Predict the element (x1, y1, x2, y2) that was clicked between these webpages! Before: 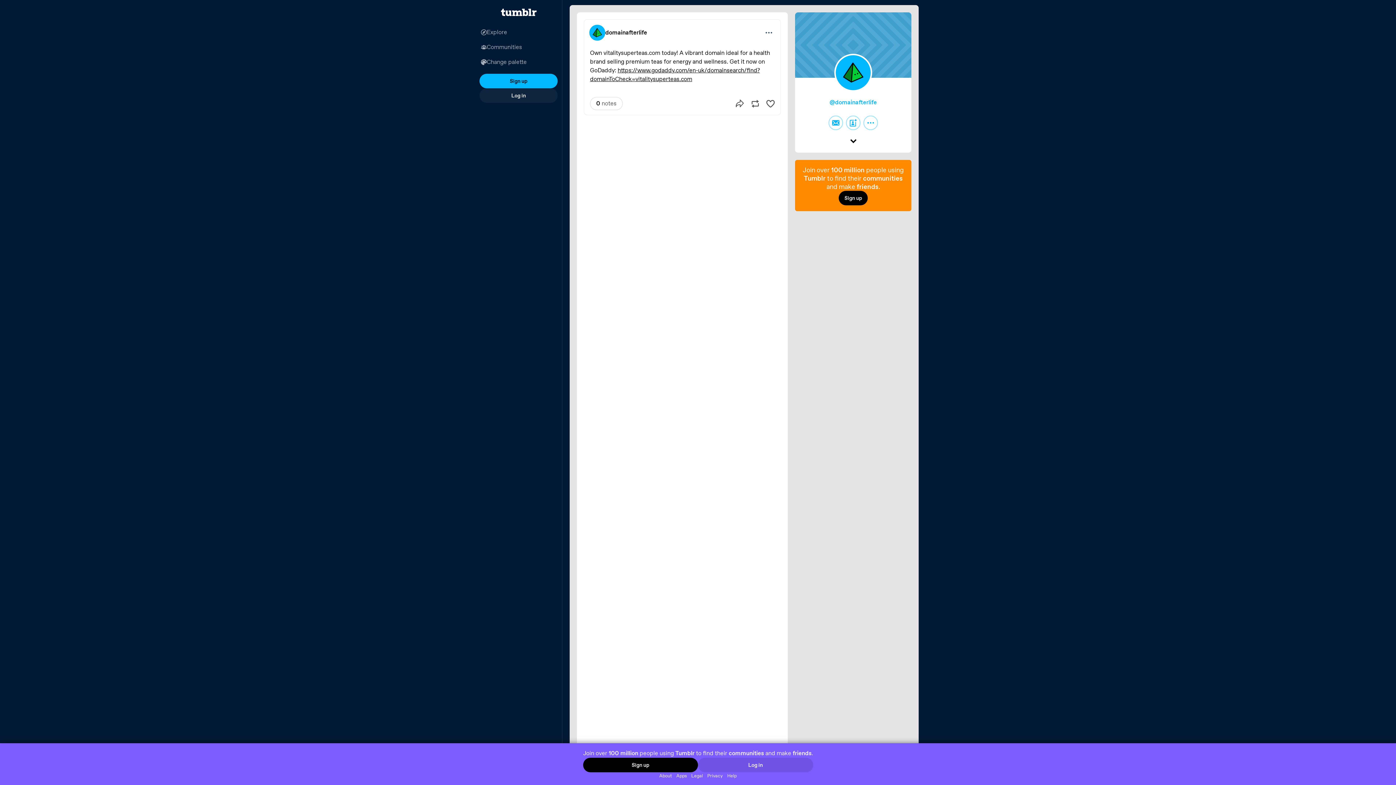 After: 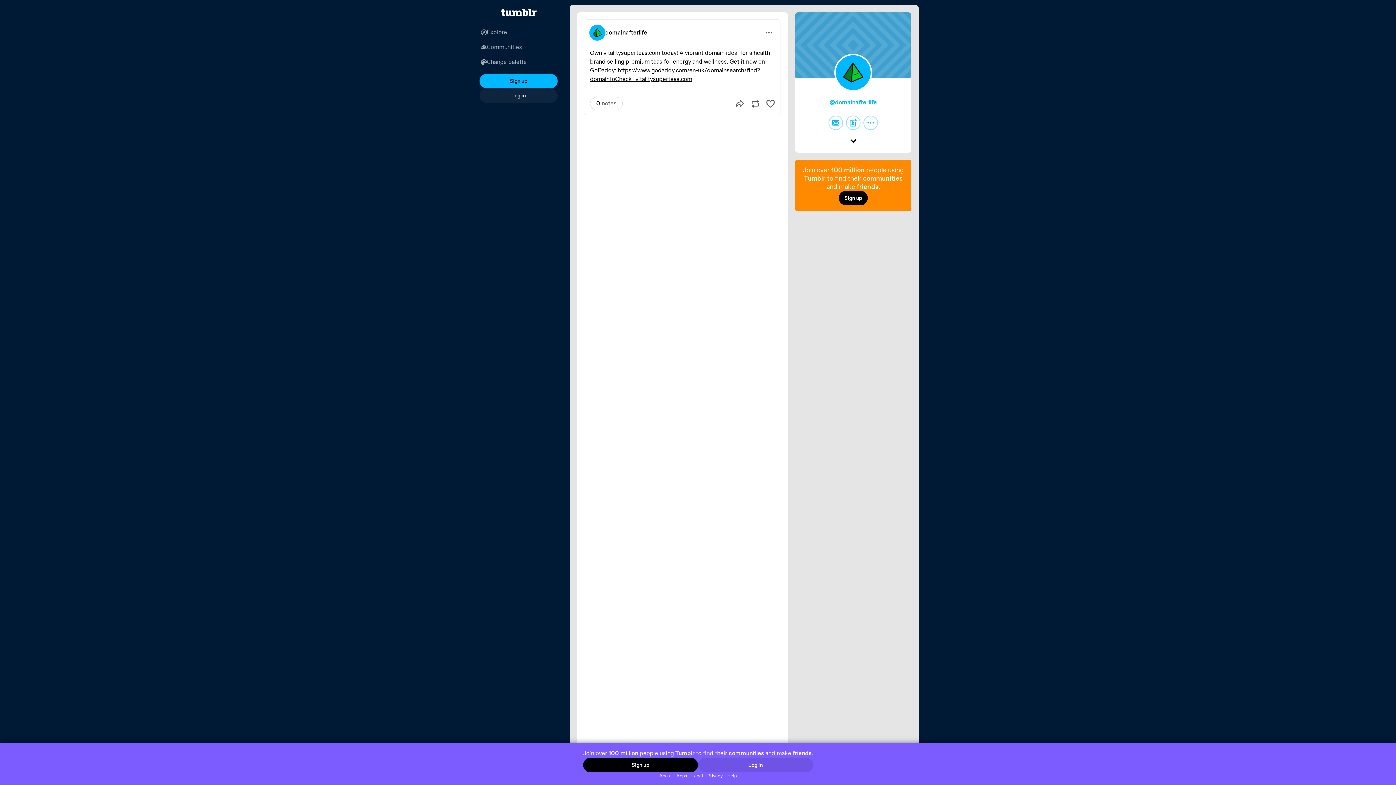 Action: label: Privacy bbox: (705, 772, 725, 779)